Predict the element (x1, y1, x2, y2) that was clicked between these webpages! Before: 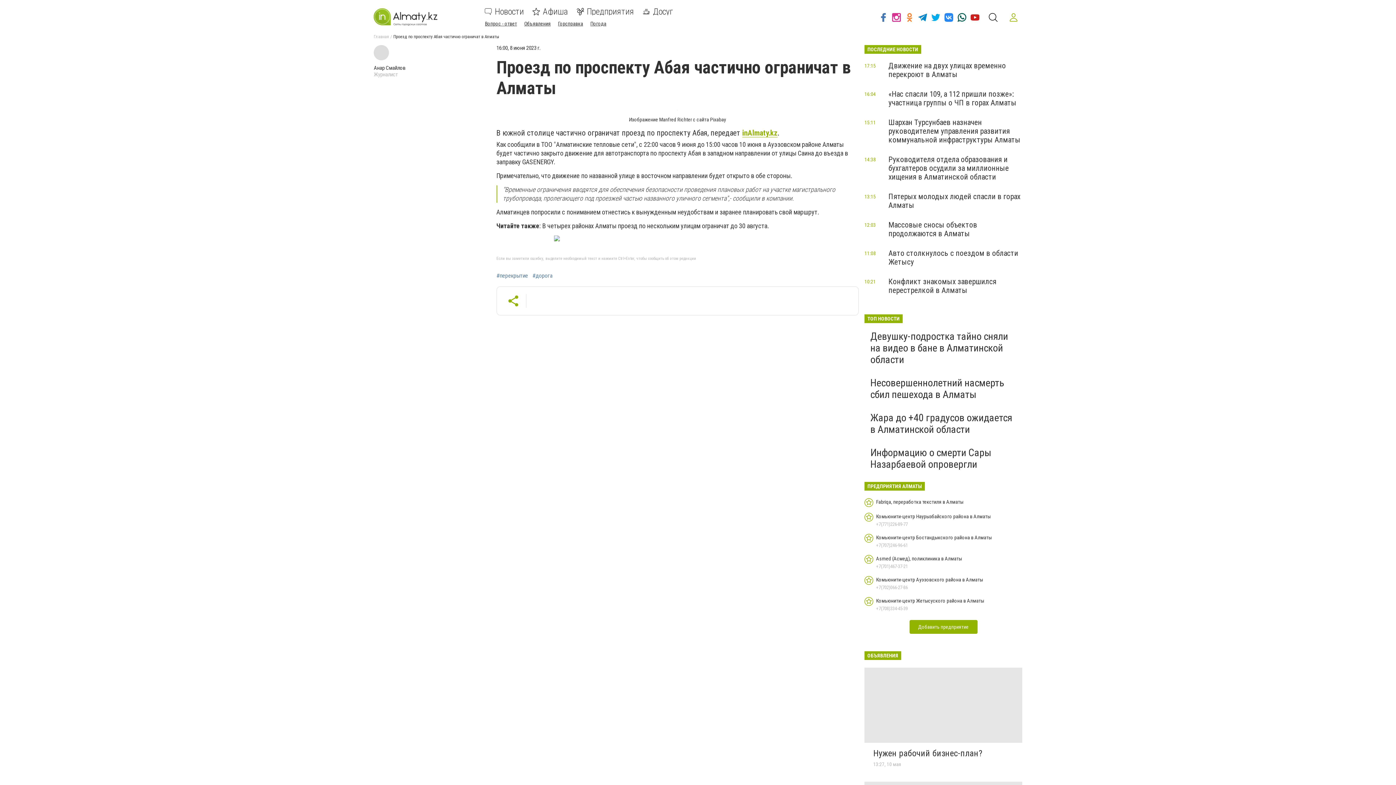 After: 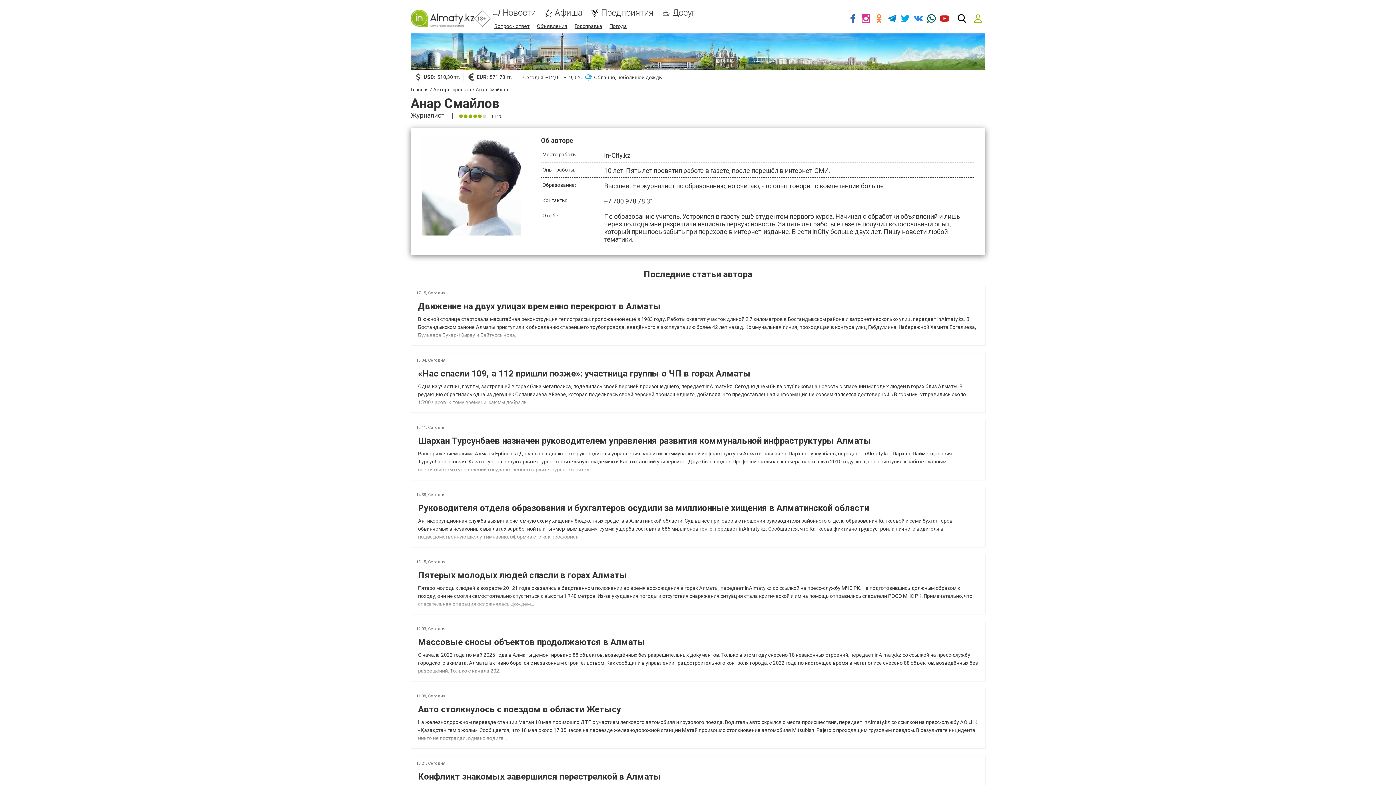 Action: bbox: (373, 64, 405, 71) label: Анар Смайлов